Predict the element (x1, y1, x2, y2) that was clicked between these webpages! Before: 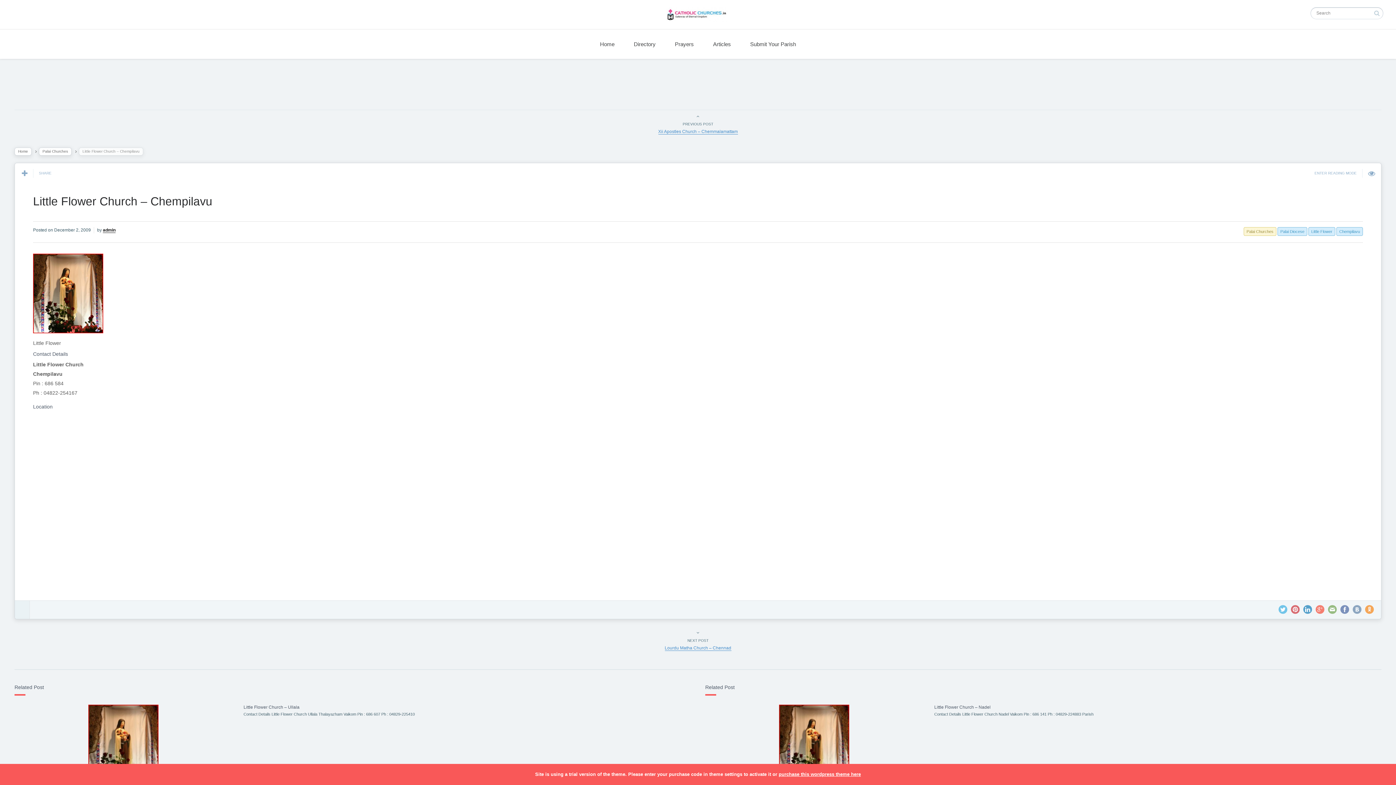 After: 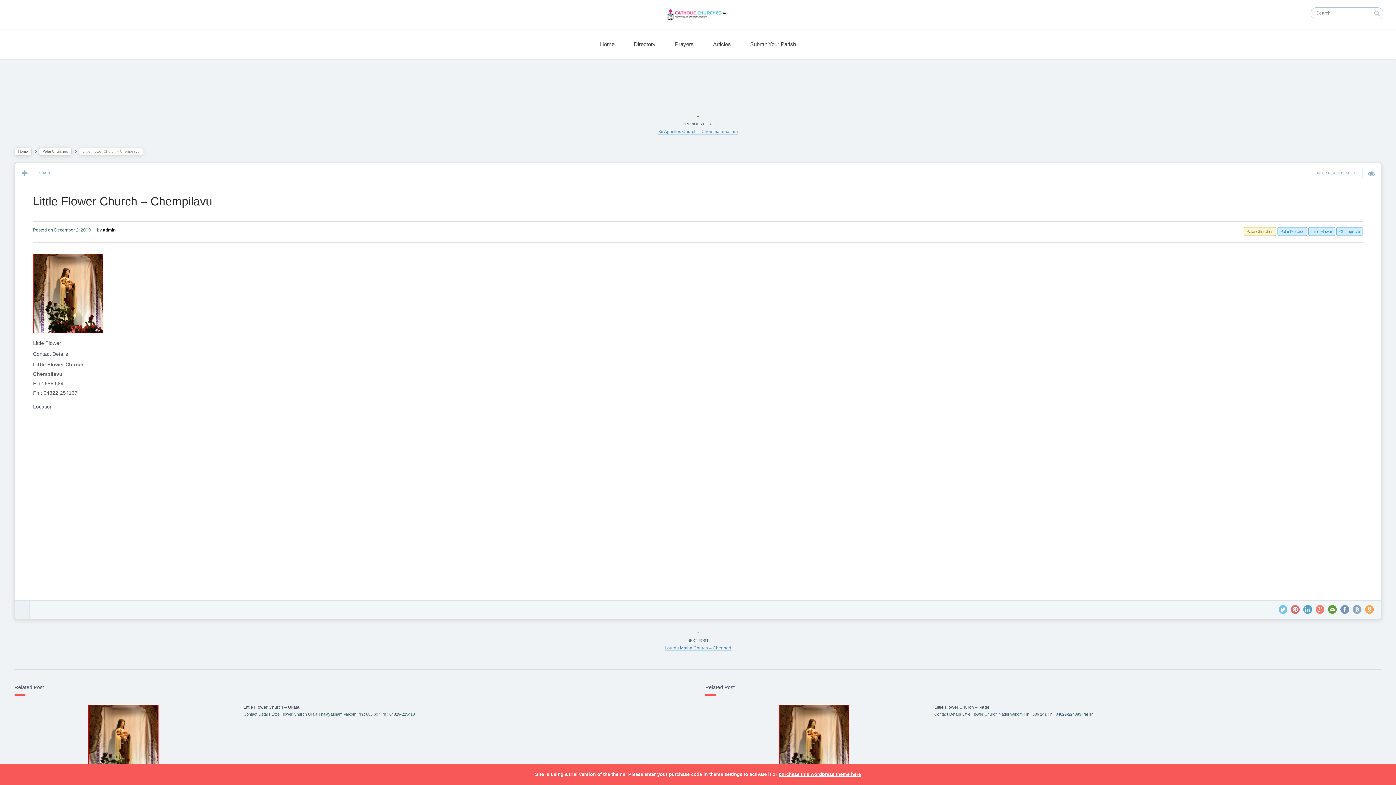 Action: bbox: (1328, 605, 1337, 614)